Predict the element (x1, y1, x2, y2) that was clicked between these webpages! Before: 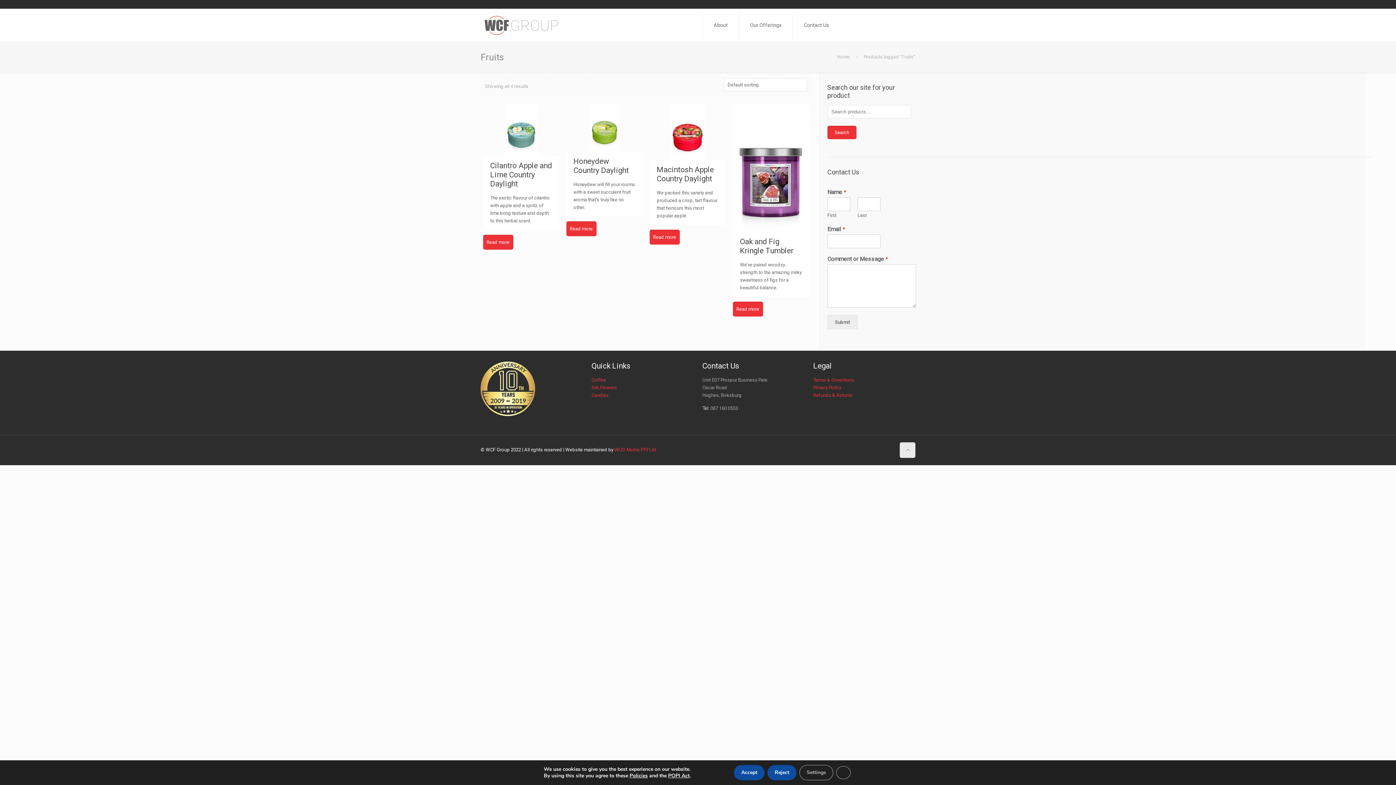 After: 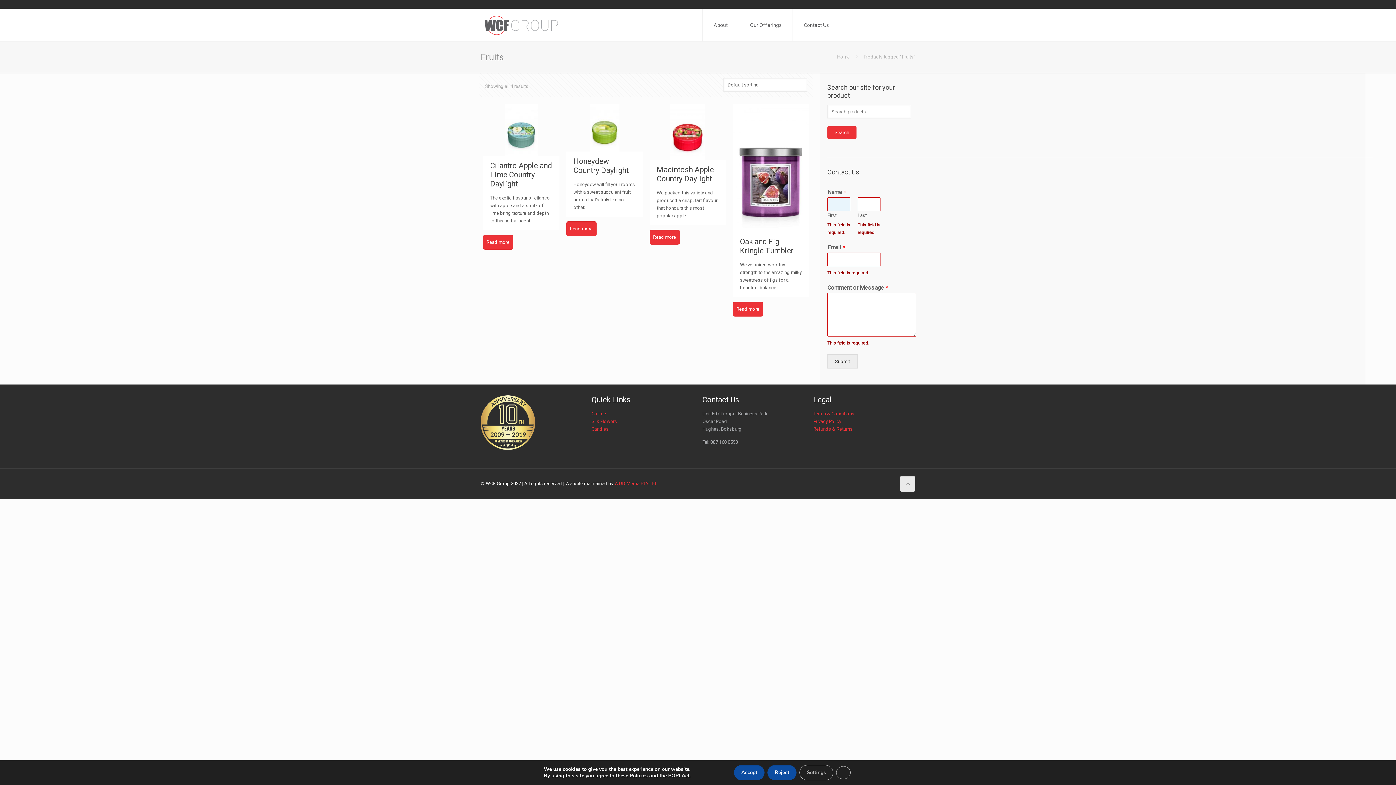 Action: label: Submit bbox: (827, 315, 857, 329)